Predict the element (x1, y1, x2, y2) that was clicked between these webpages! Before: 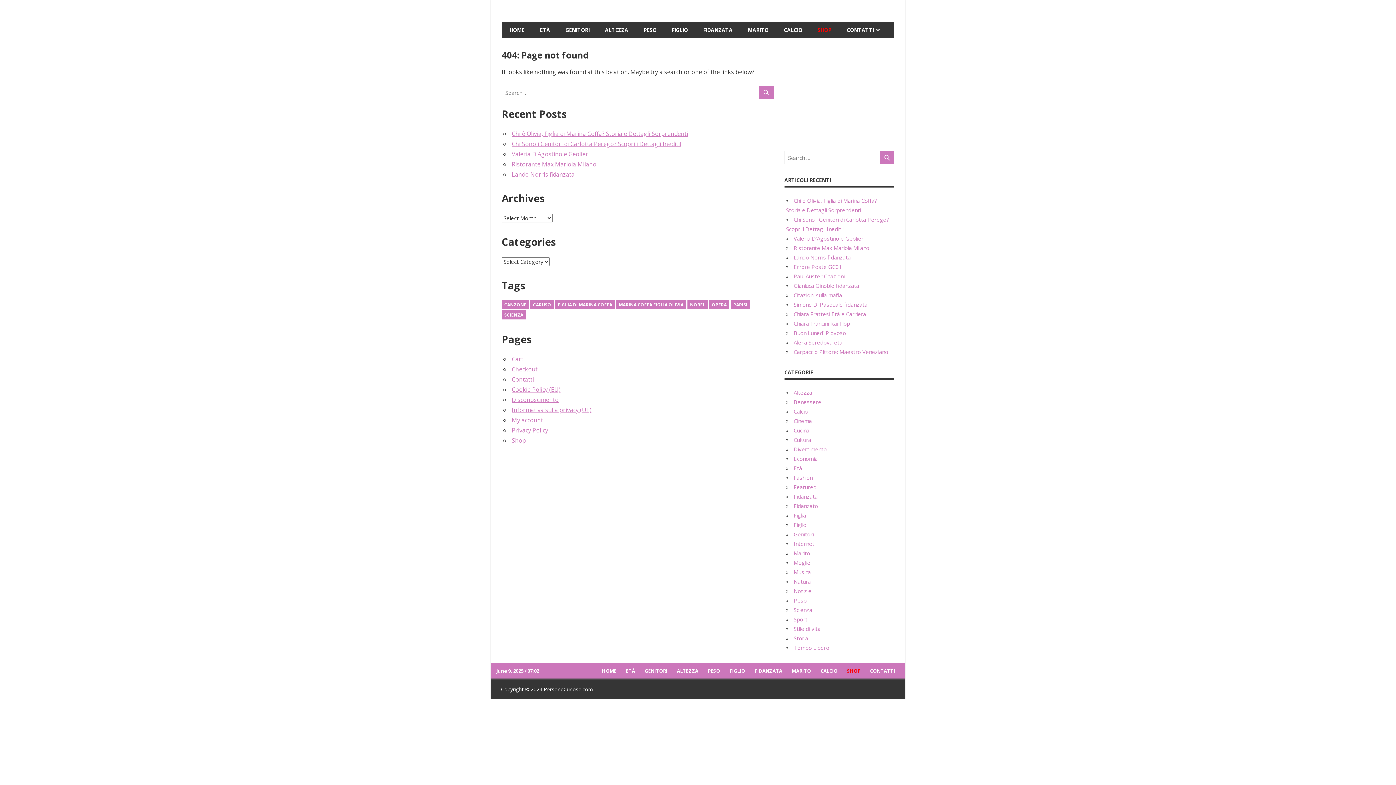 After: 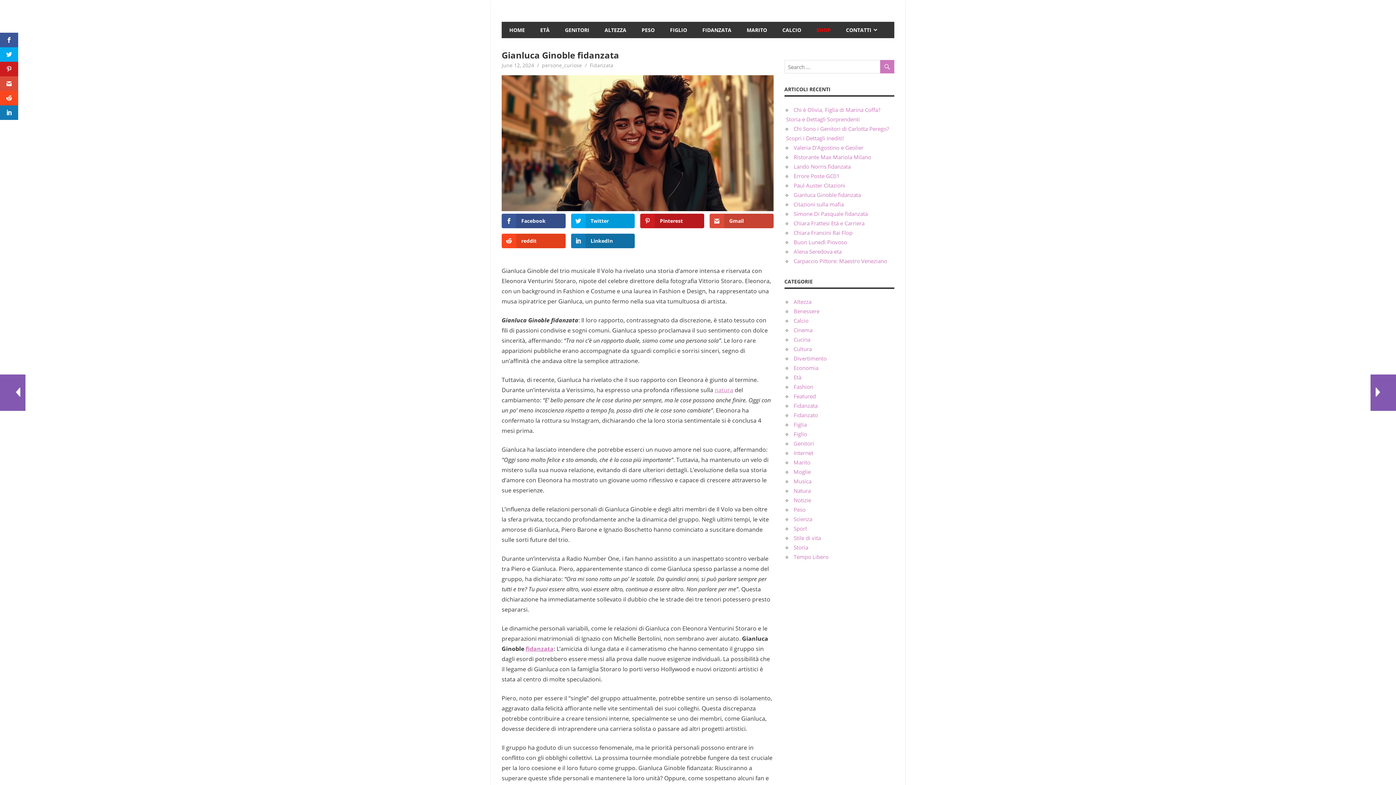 Action: label: Gianluca Ginoble fidanzata bbox: (793, 282, 859, 289)